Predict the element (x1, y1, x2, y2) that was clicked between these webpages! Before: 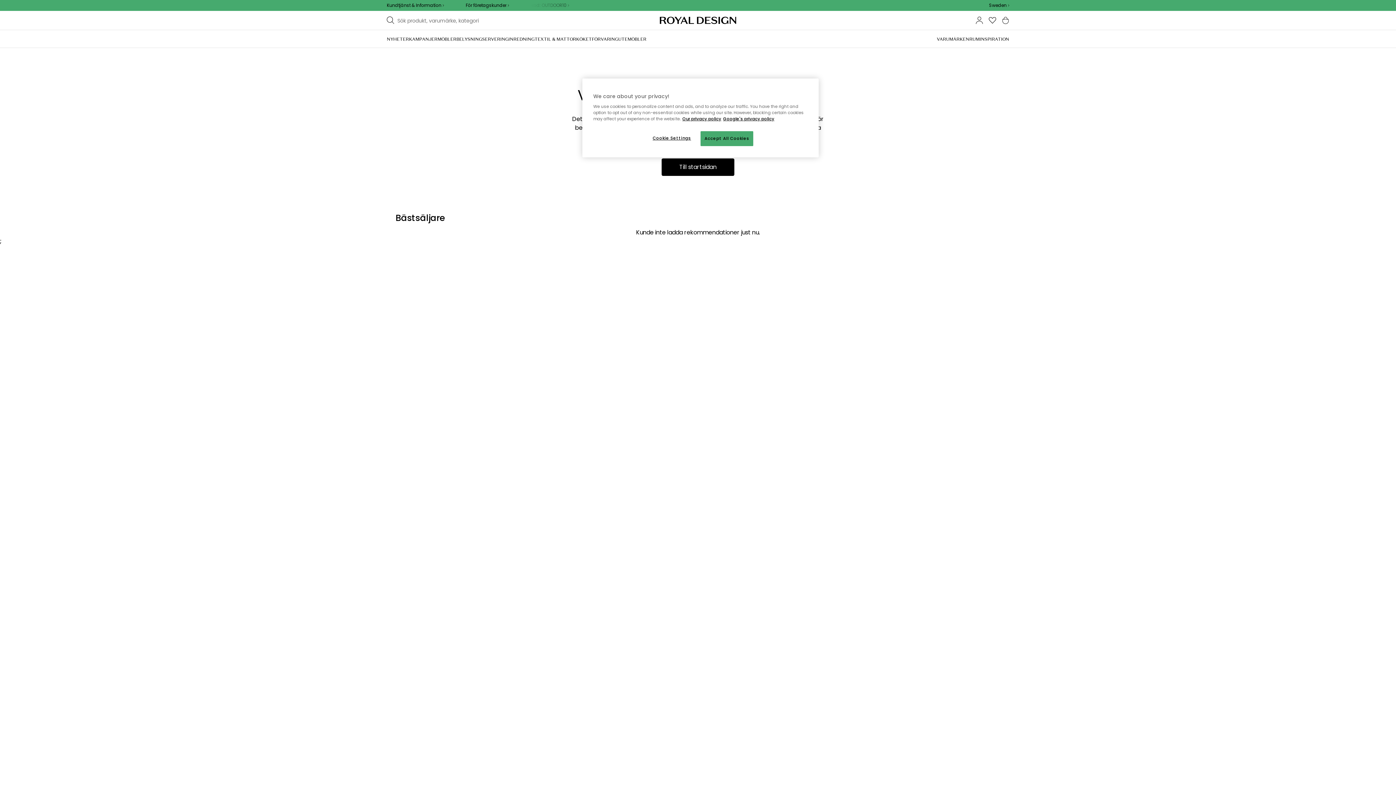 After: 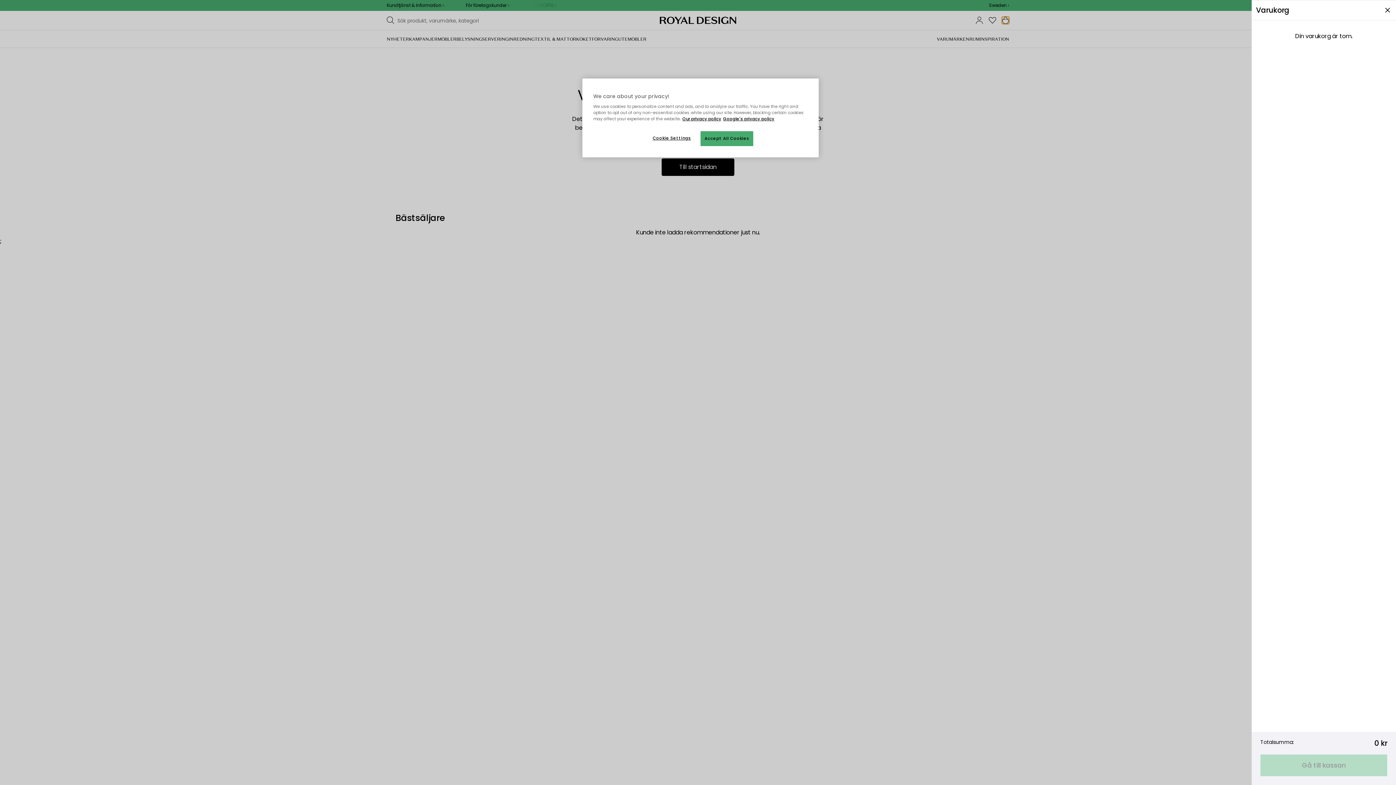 Action: label: Varukorg bbox: (1002, 16, 1009, 24)